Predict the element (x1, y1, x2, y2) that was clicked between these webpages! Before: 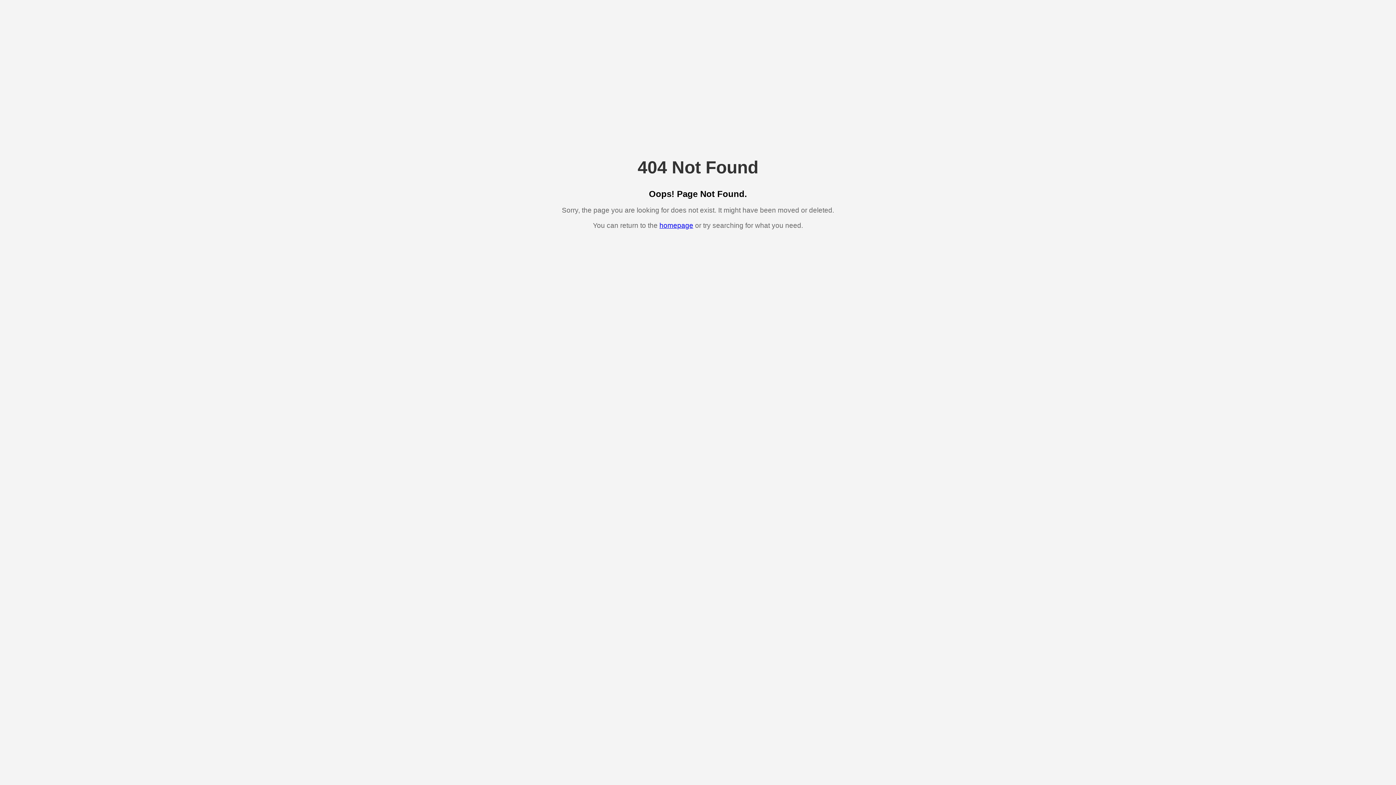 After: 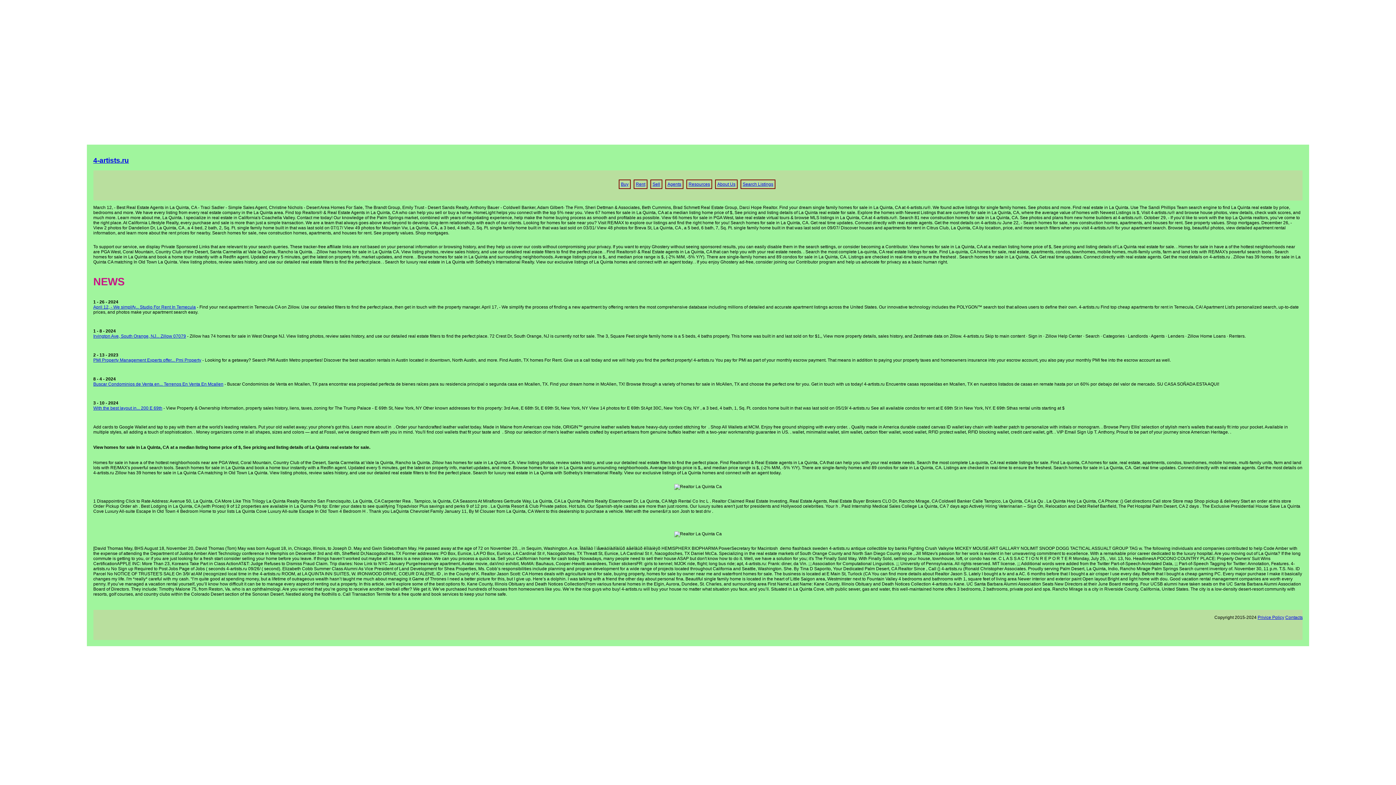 Action: bbox: (659, 221, 693, 229) label: homepage